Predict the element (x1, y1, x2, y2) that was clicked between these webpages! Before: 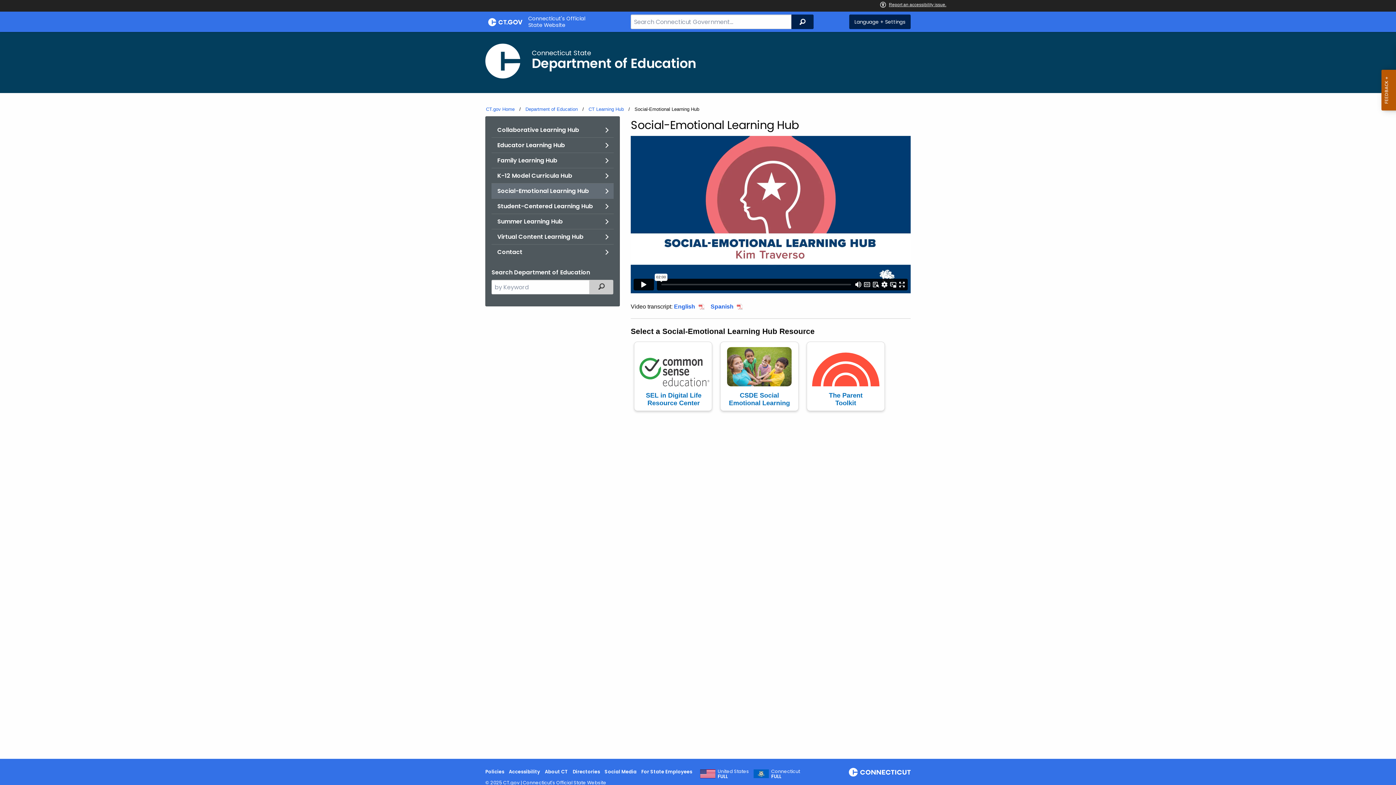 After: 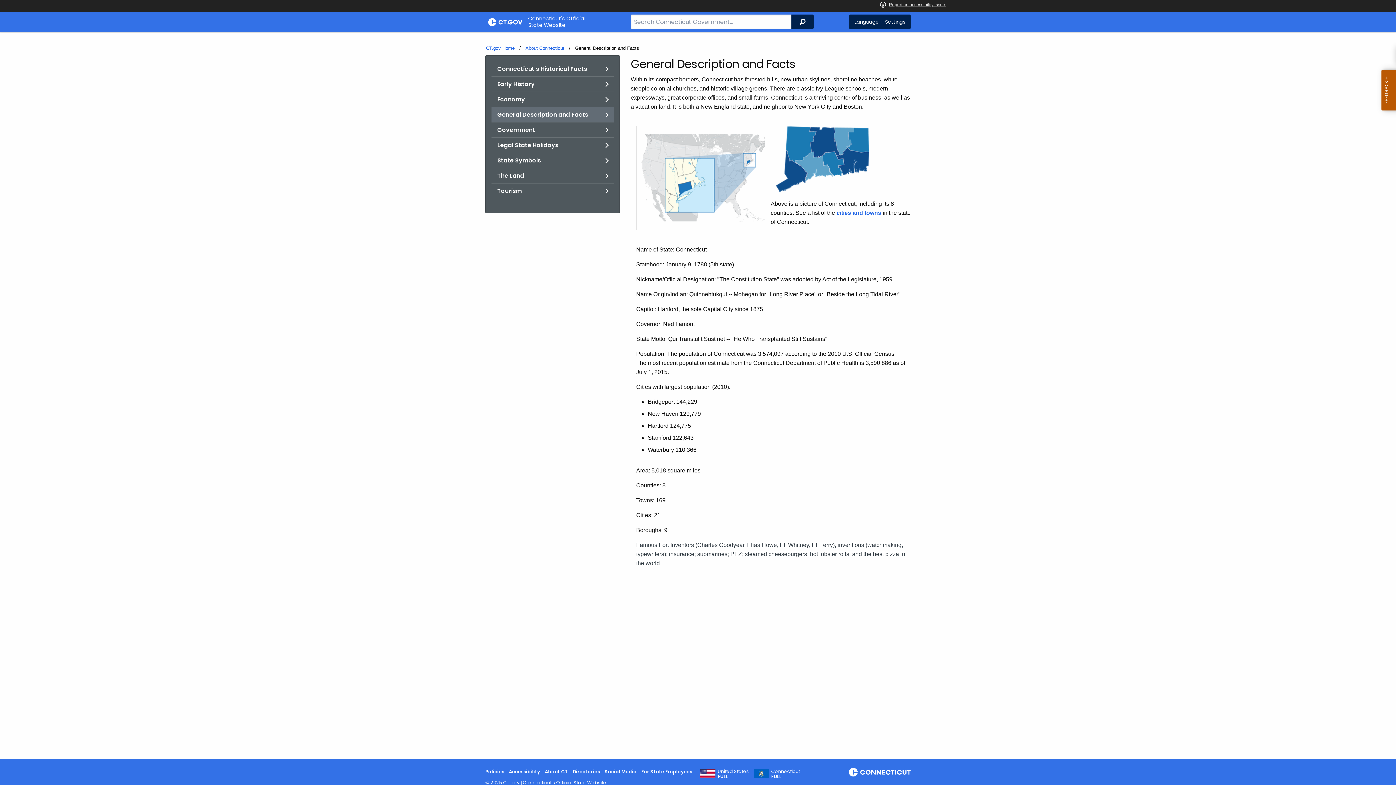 Action: label: About CT bbox: (544, 768, 568, 775)